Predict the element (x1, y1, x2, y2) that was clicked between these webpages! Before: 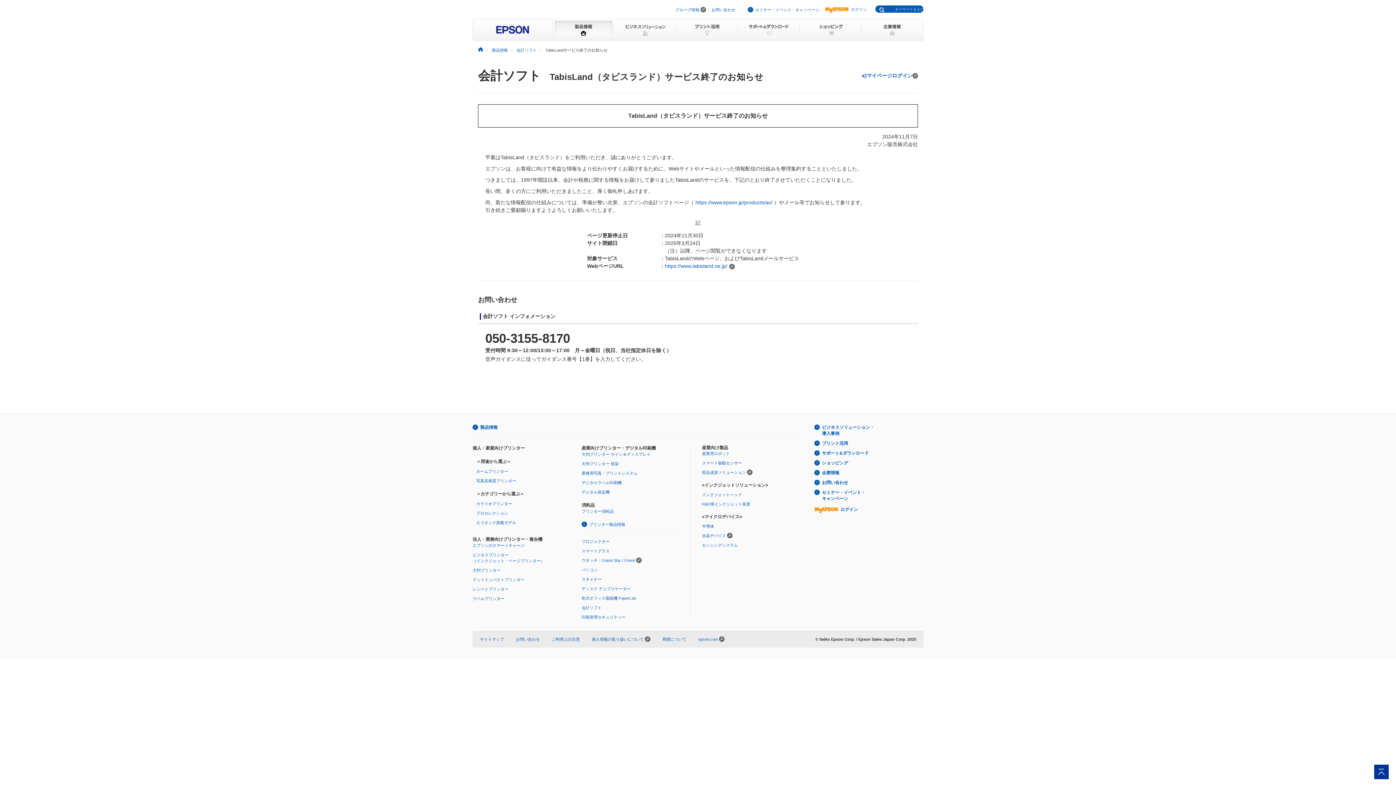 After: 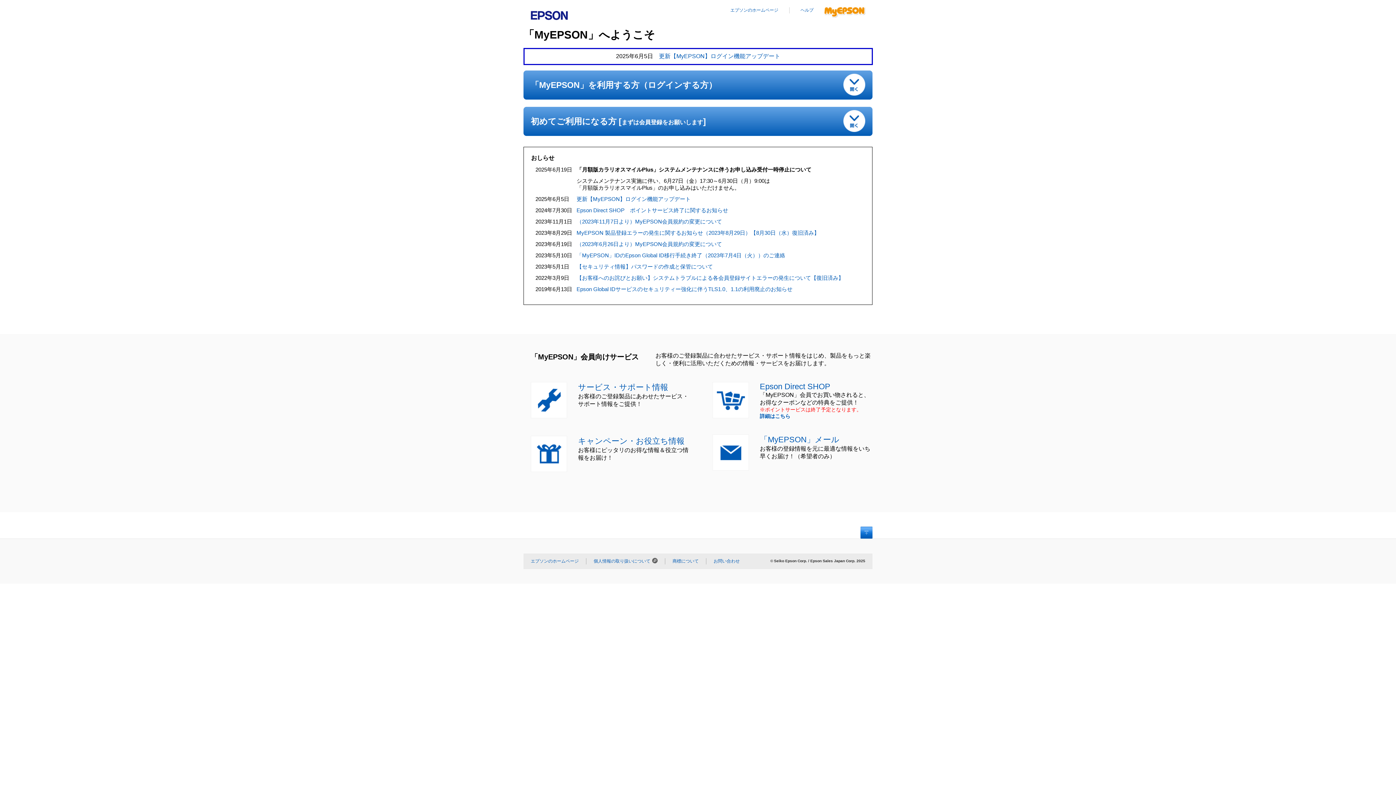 Action: label: ログイン bbox: (814, 507, 858, 512)